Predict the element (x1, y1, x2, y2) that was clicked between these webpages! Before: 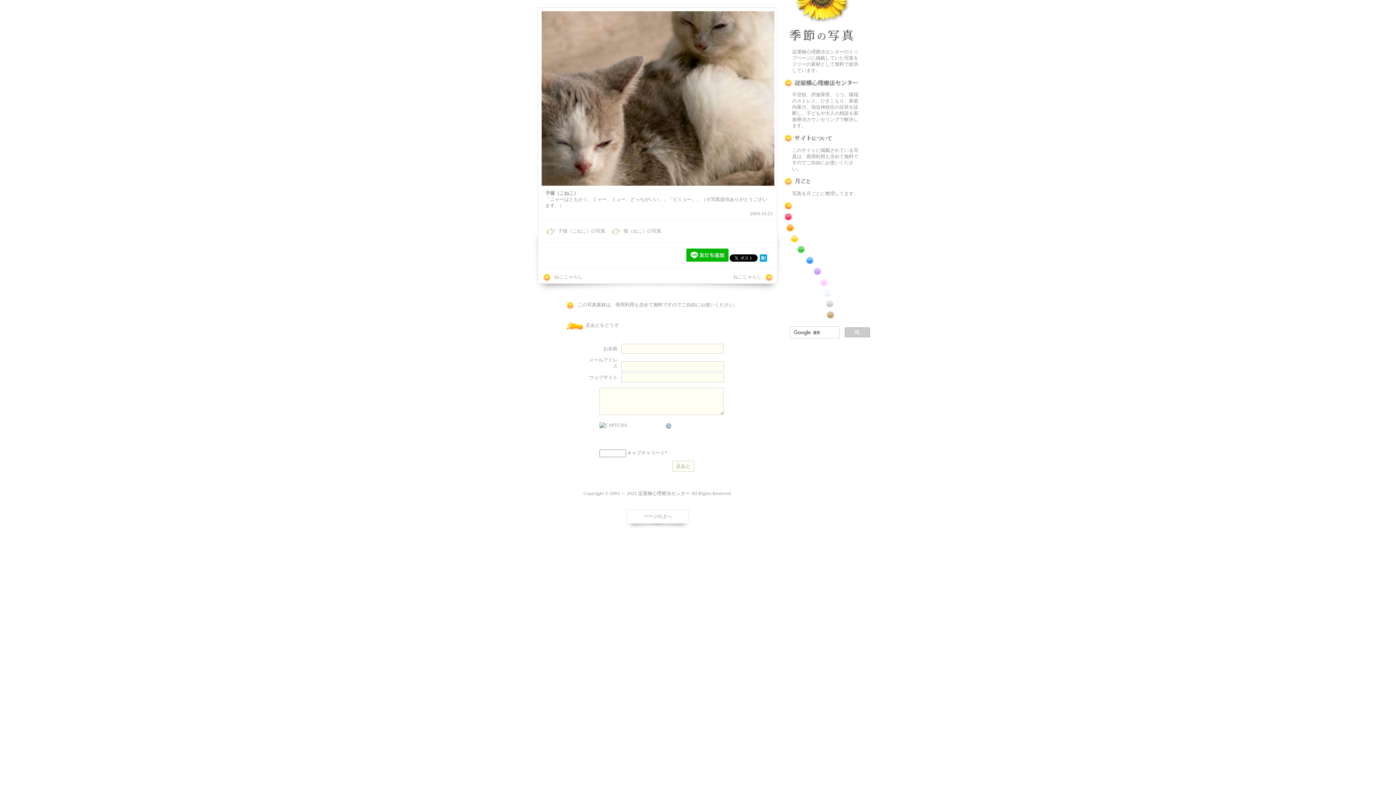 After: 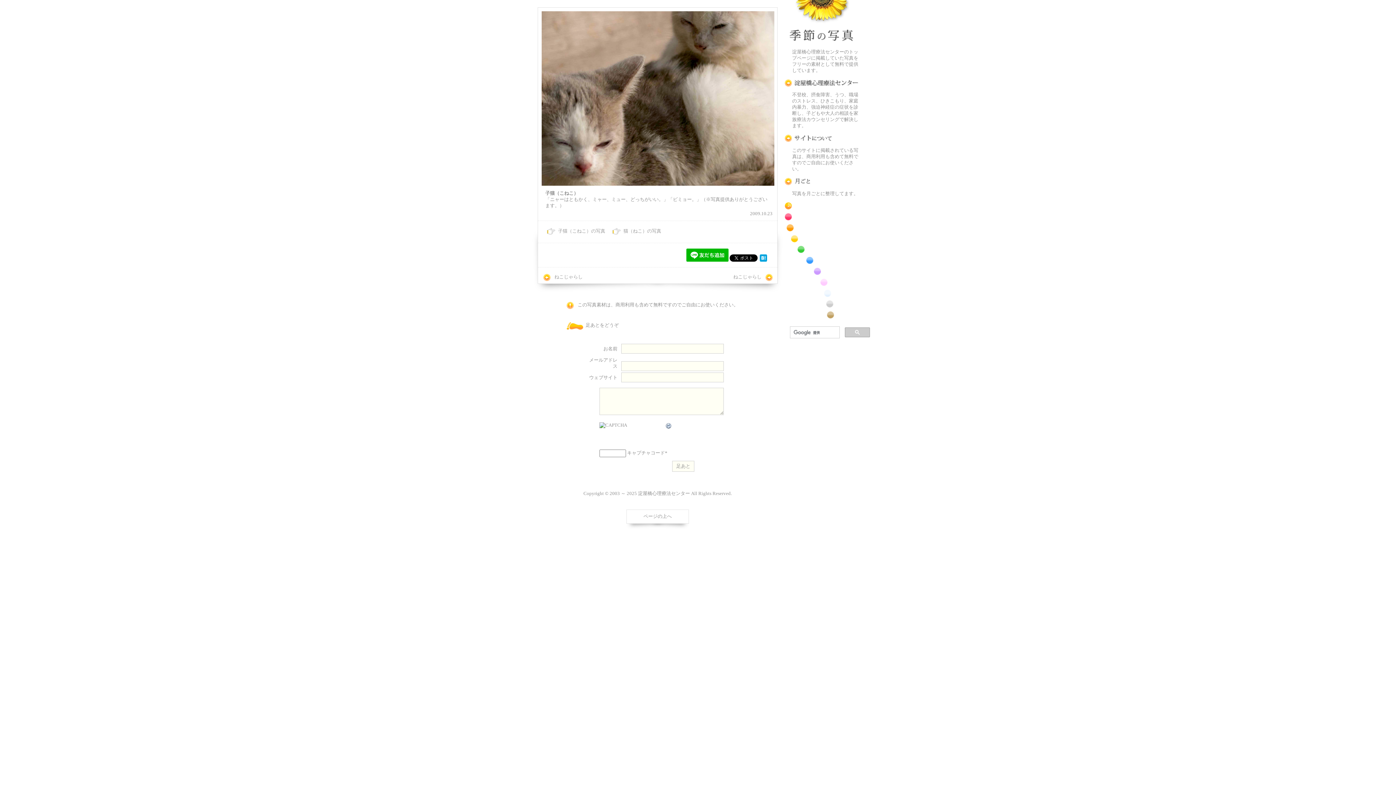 Action: bbox: (665, 423, 673, 428)